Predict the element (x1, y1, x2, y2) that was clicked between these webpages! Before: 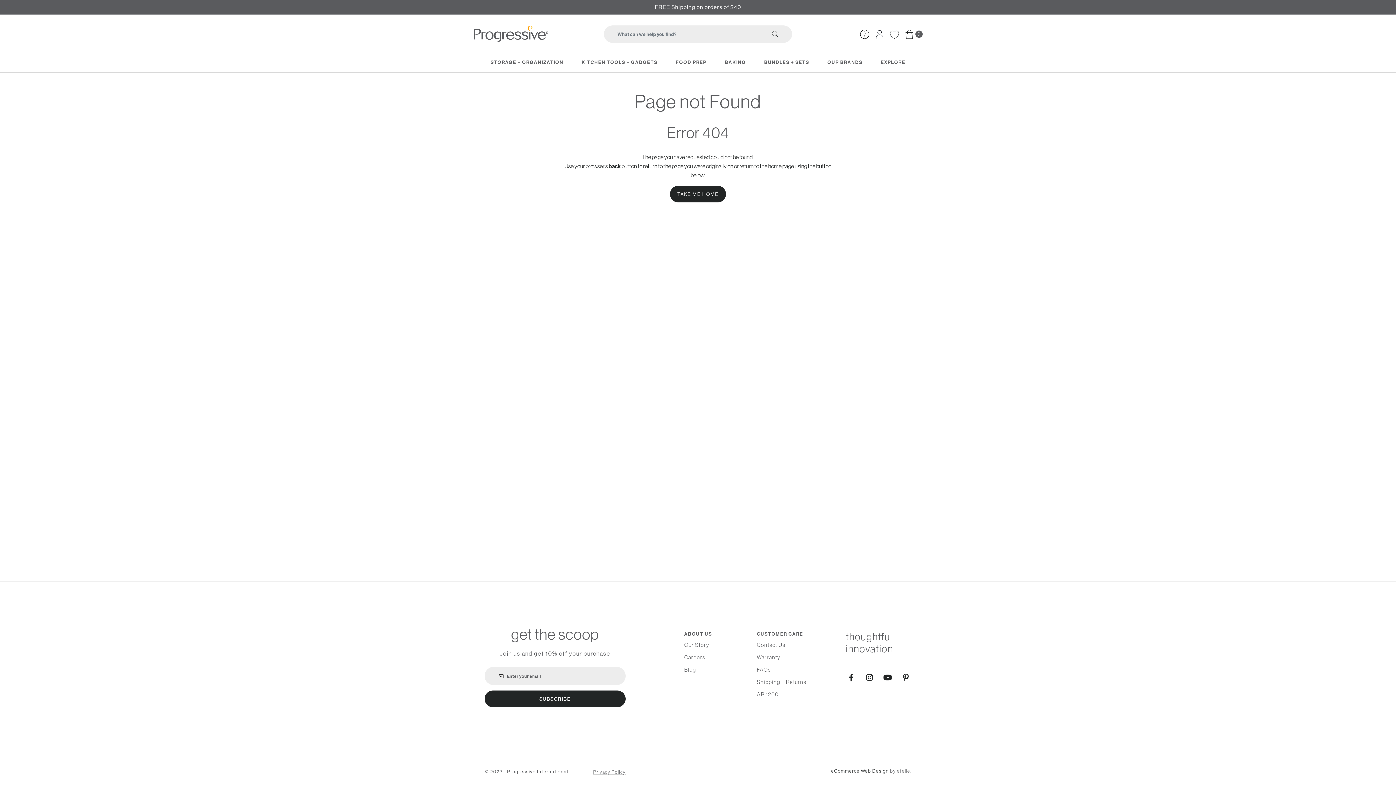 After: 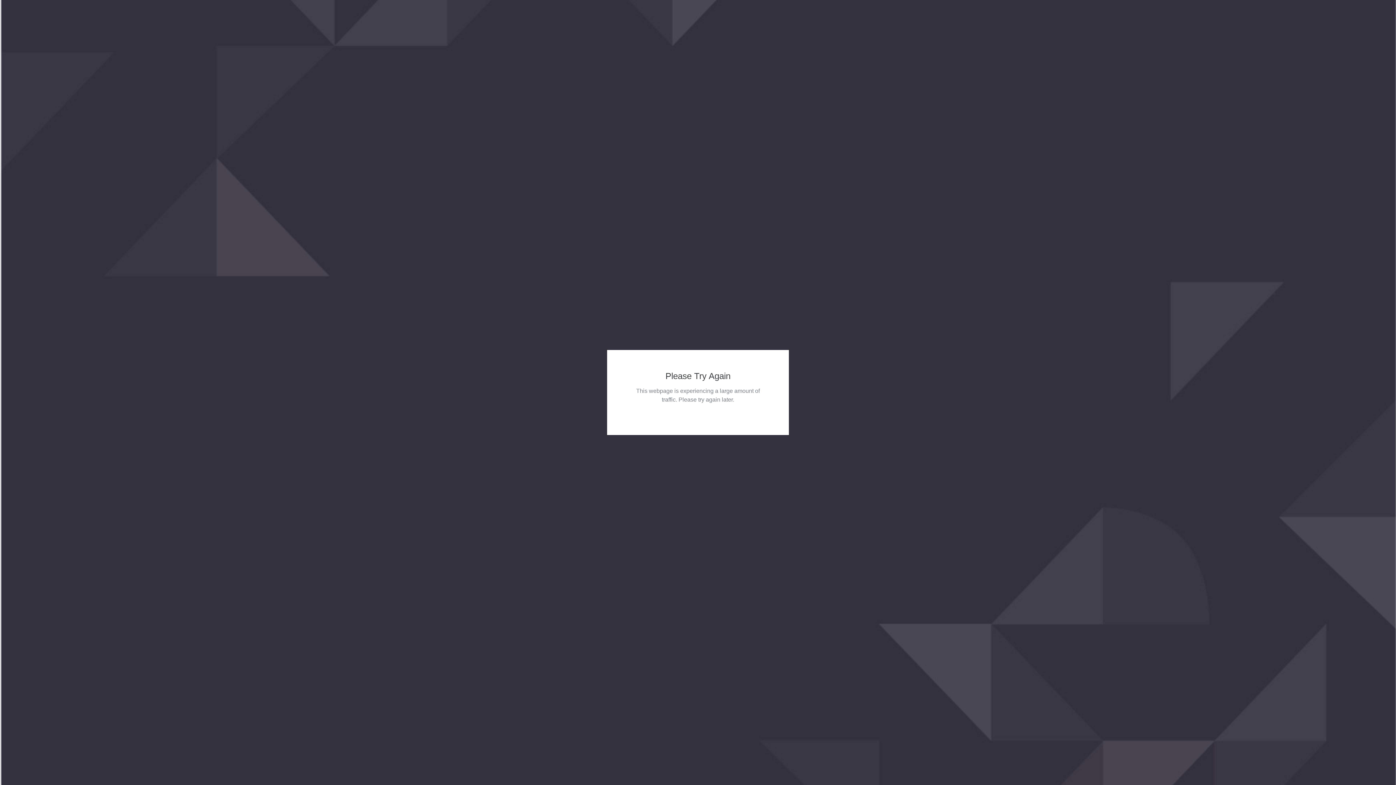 Action: bbox: (764, 52, 809, 72) label: BUNDLES + SETS